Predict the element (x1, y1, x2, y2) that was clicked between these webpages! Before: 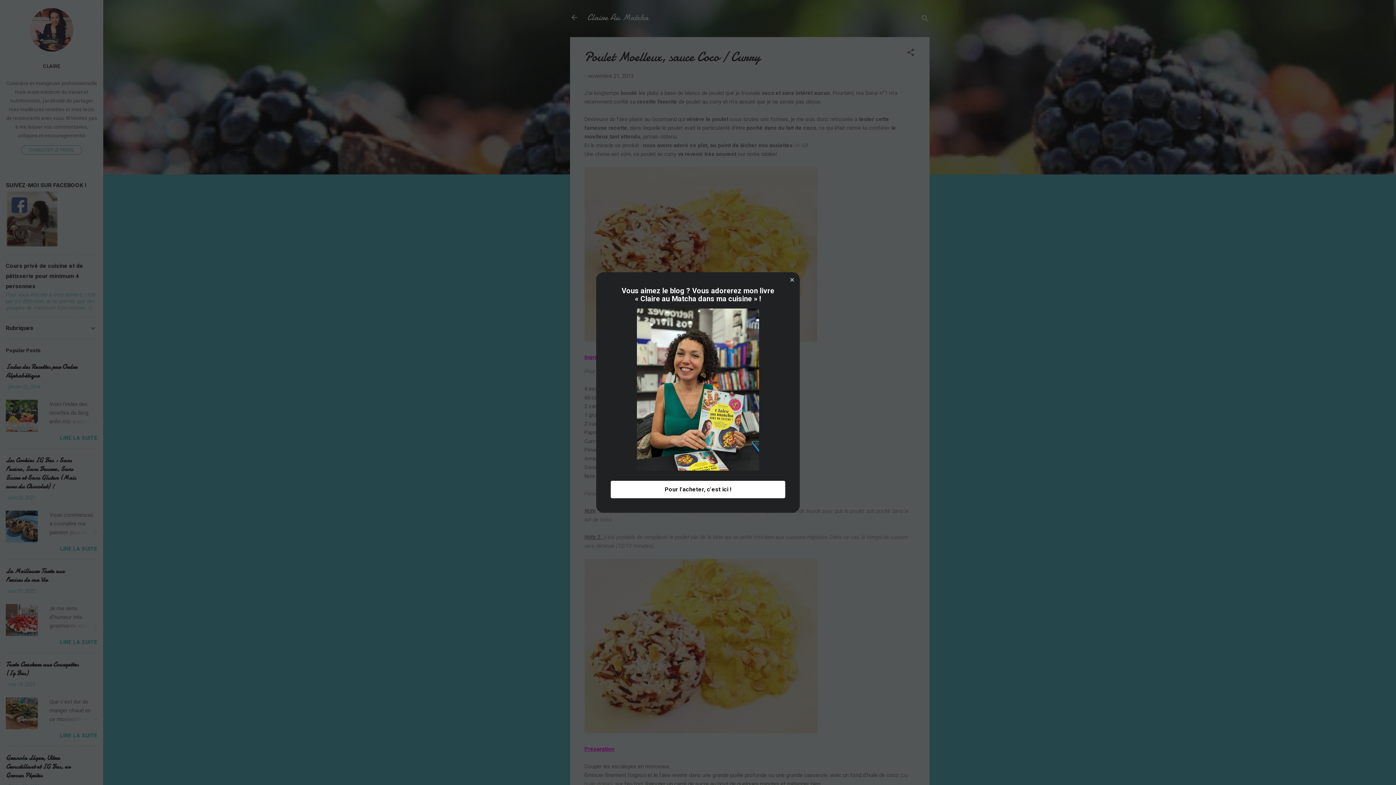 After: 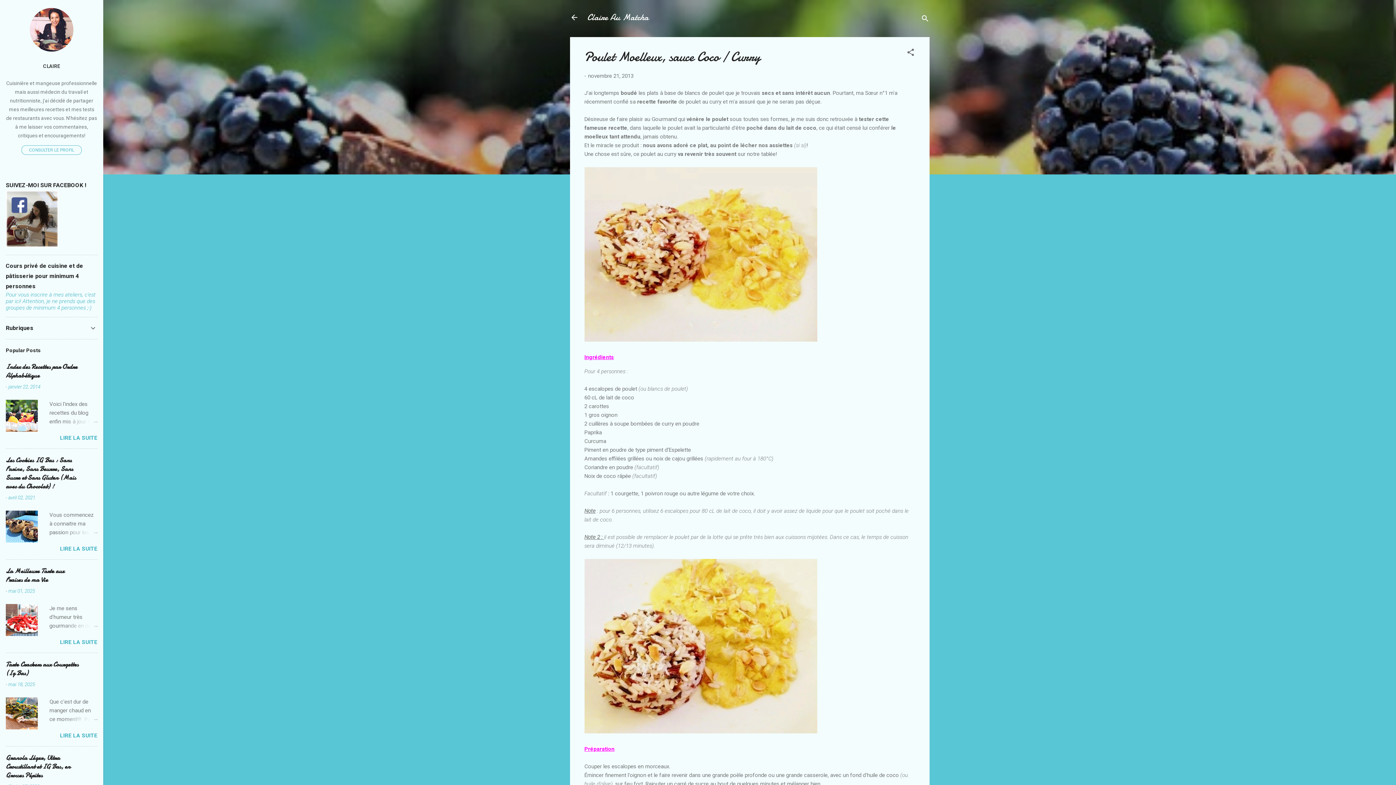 Action: bbox: (789, 276, 795, 283)